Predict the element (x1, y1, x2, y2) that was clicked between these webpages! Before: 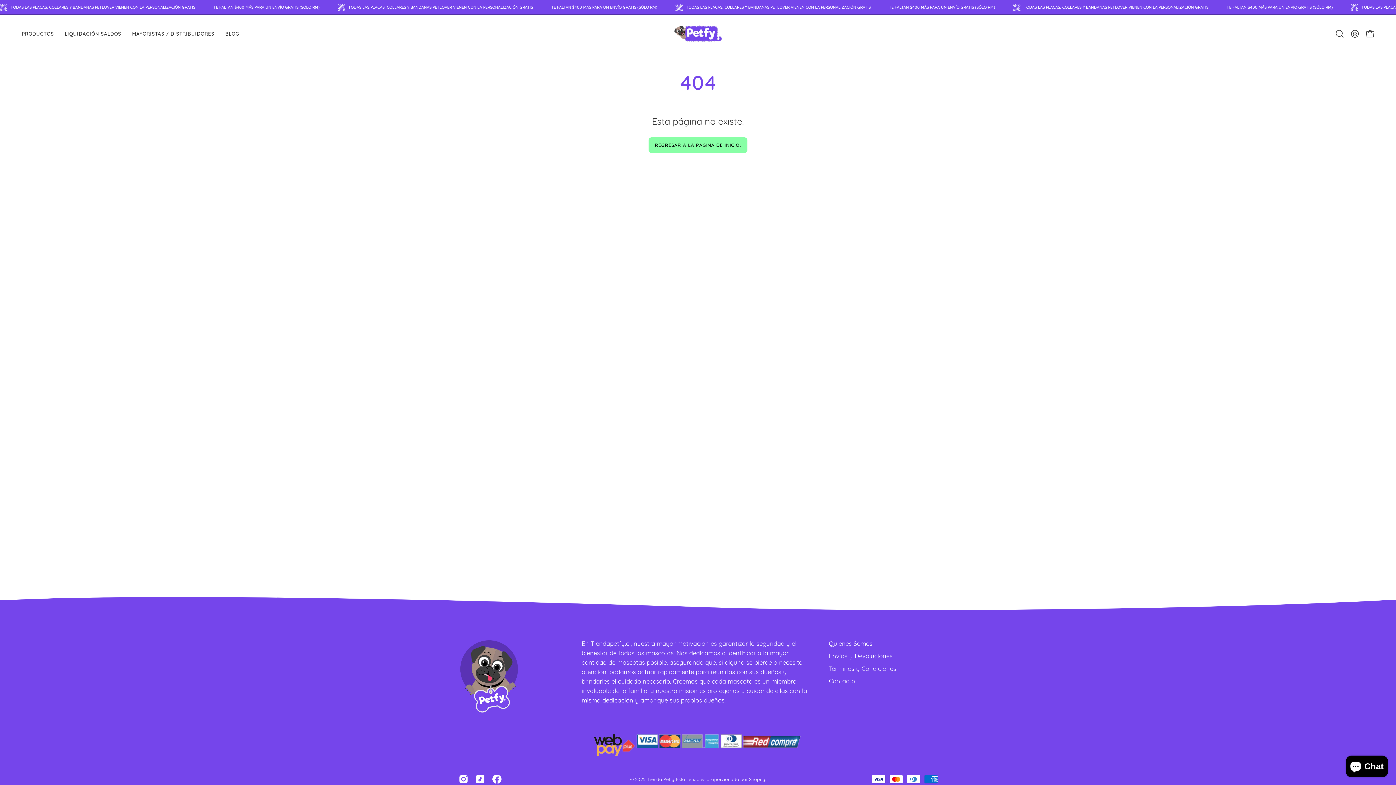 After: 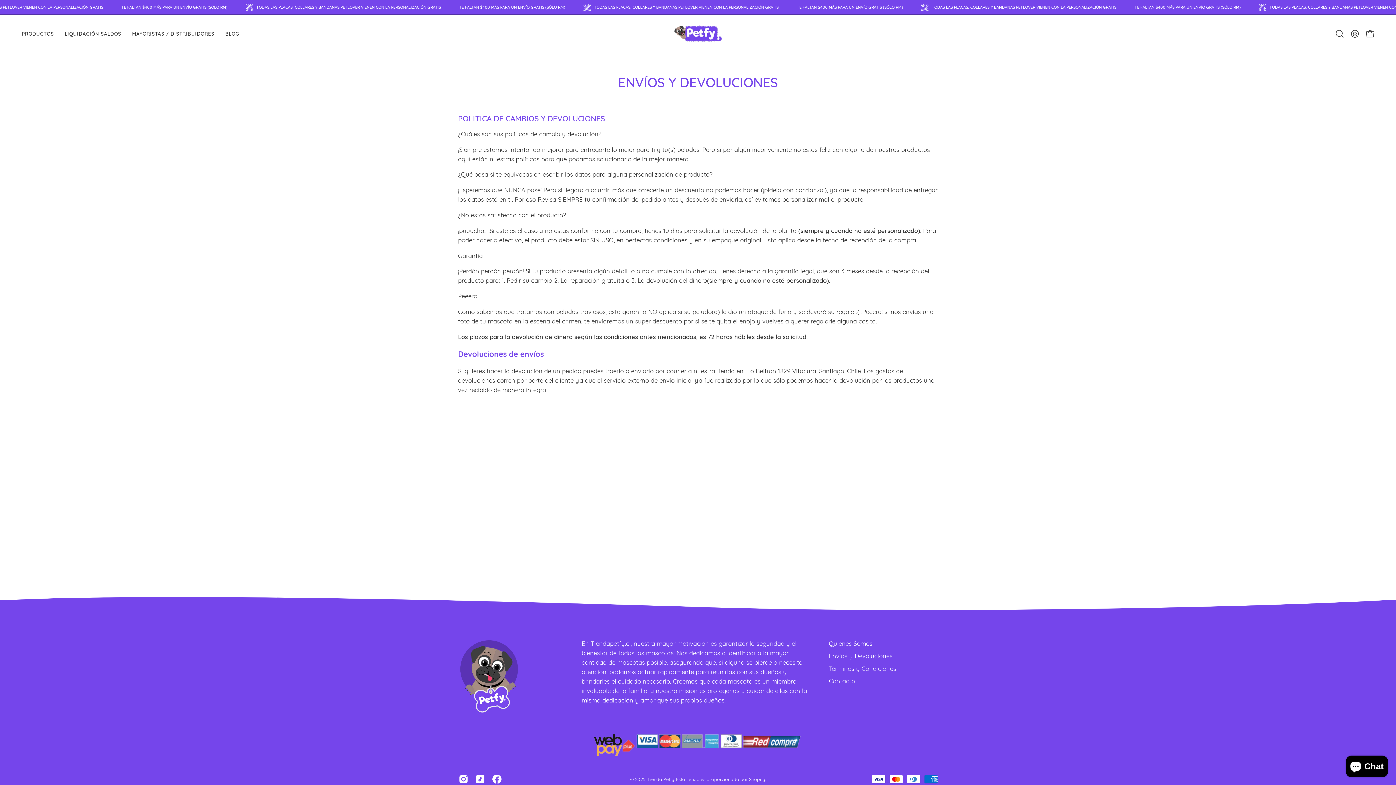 Action: bbox: (829, 652, 892, 660) label: Envíos y Devoluciones